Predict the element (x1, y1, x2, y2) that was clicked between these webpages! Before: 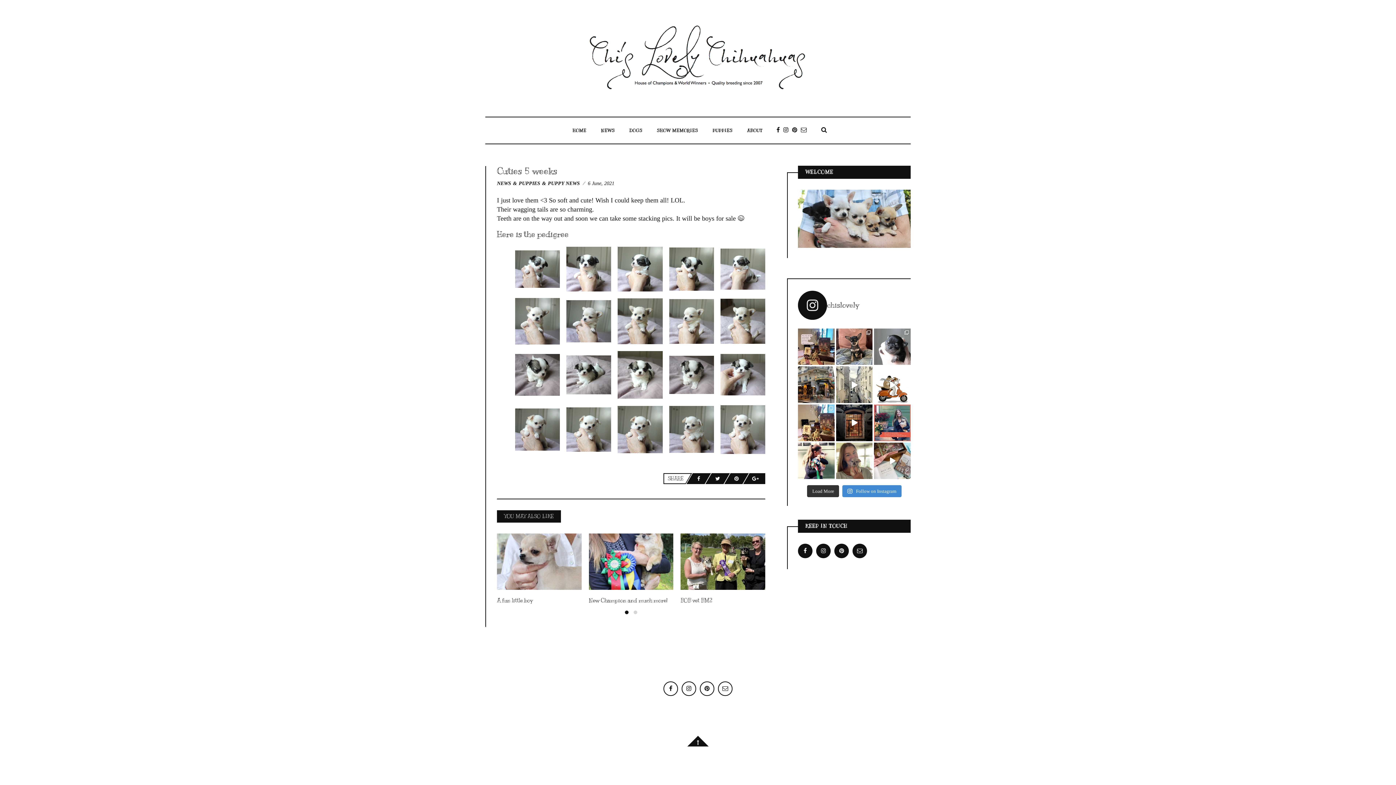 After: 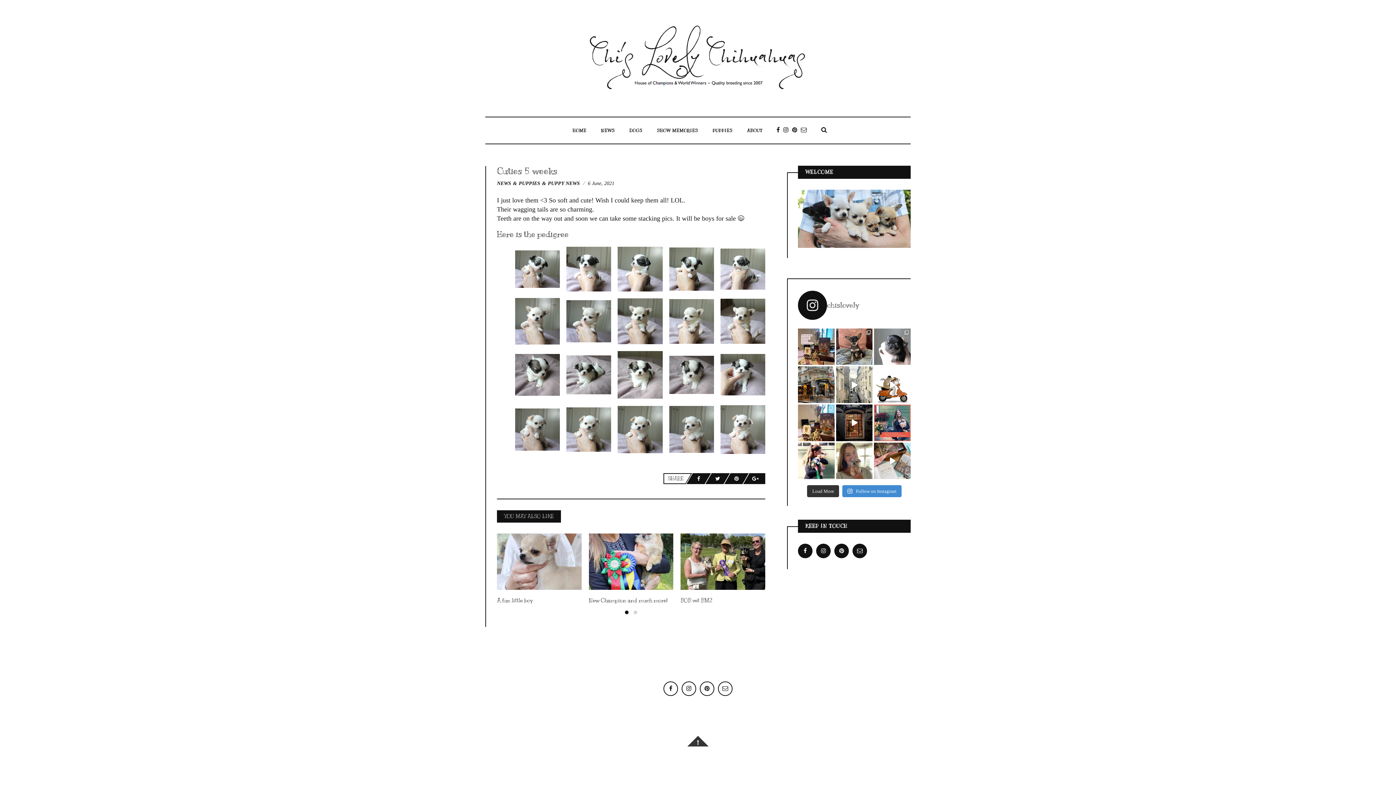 Action: bbox: (687, 736, 709, 746)